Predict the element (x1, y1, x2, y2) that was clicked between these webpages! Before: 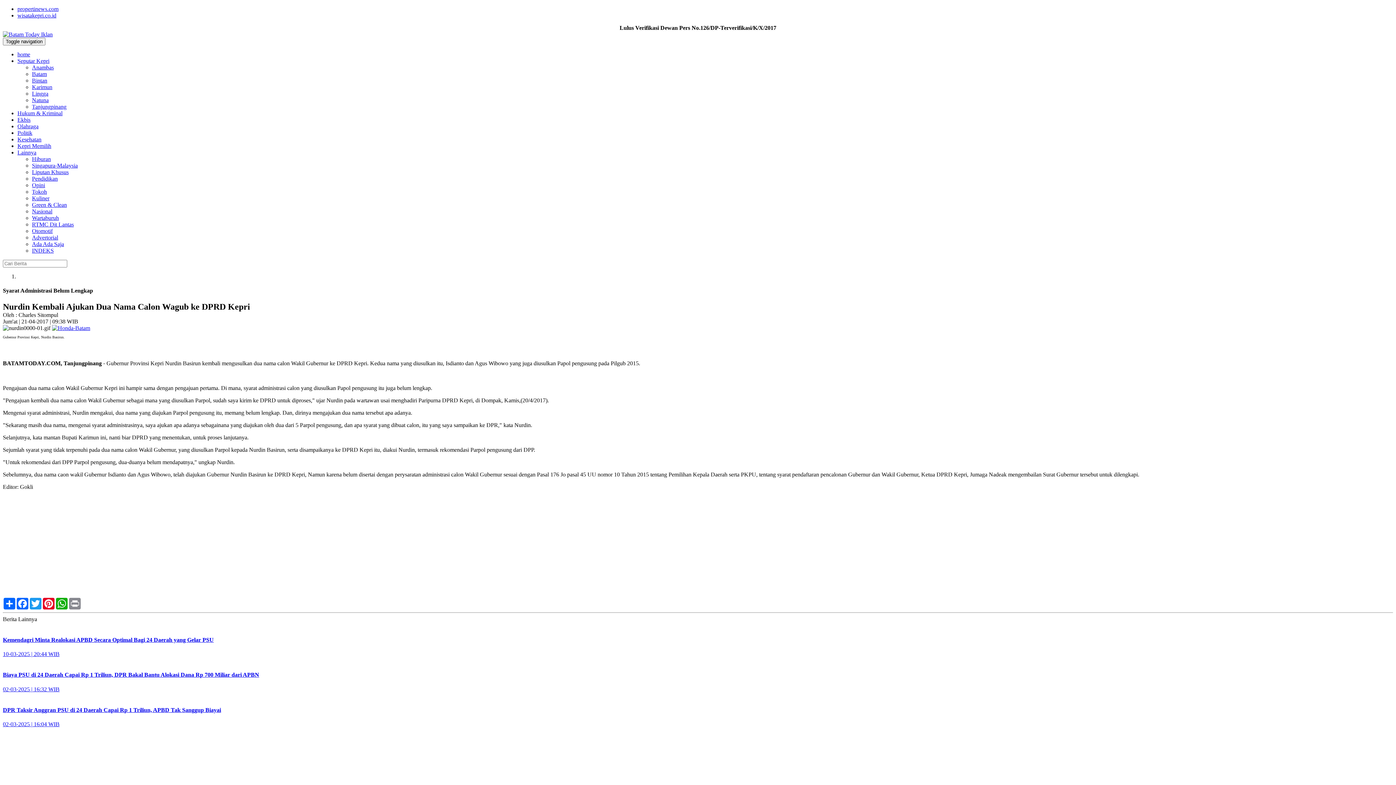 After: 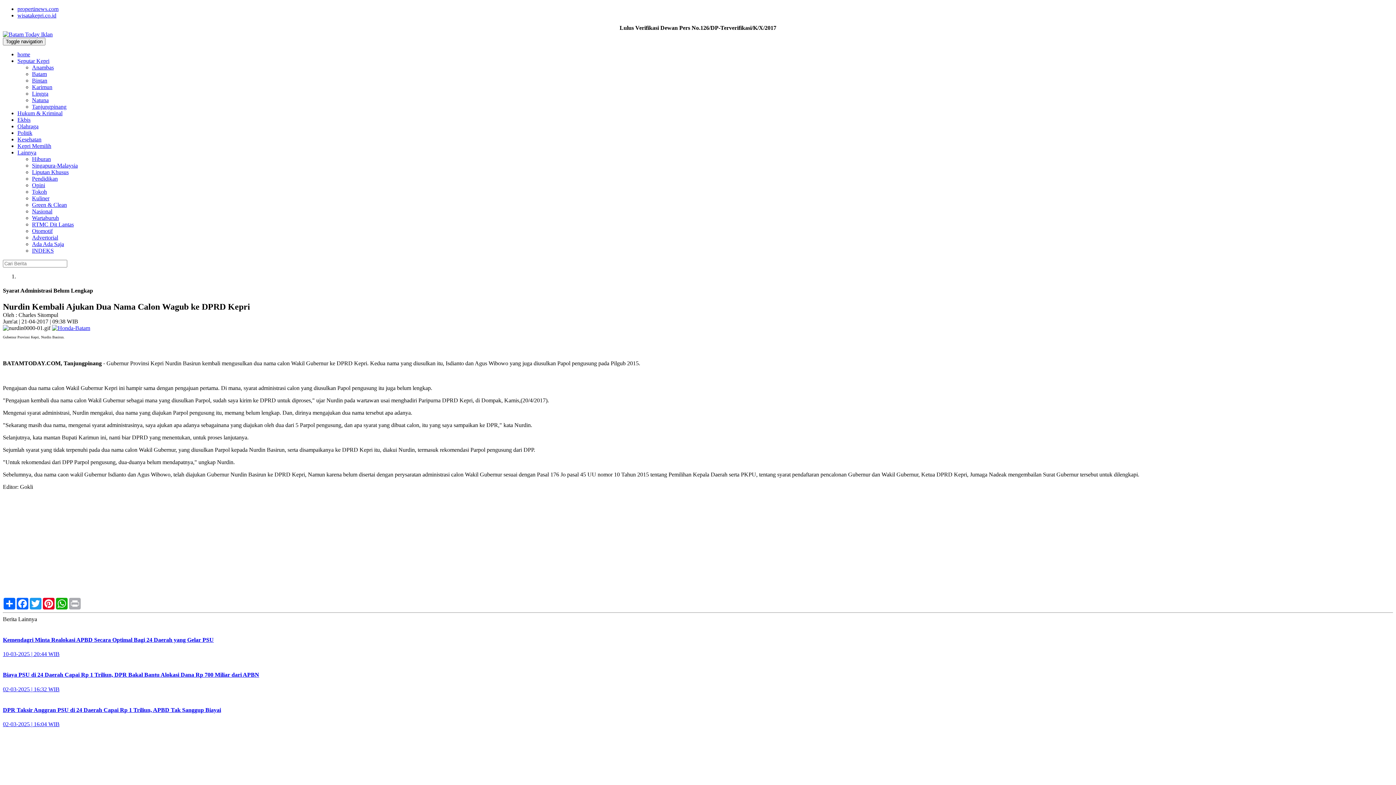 Action: label: Print bbox: (68, 598, 81, 609)